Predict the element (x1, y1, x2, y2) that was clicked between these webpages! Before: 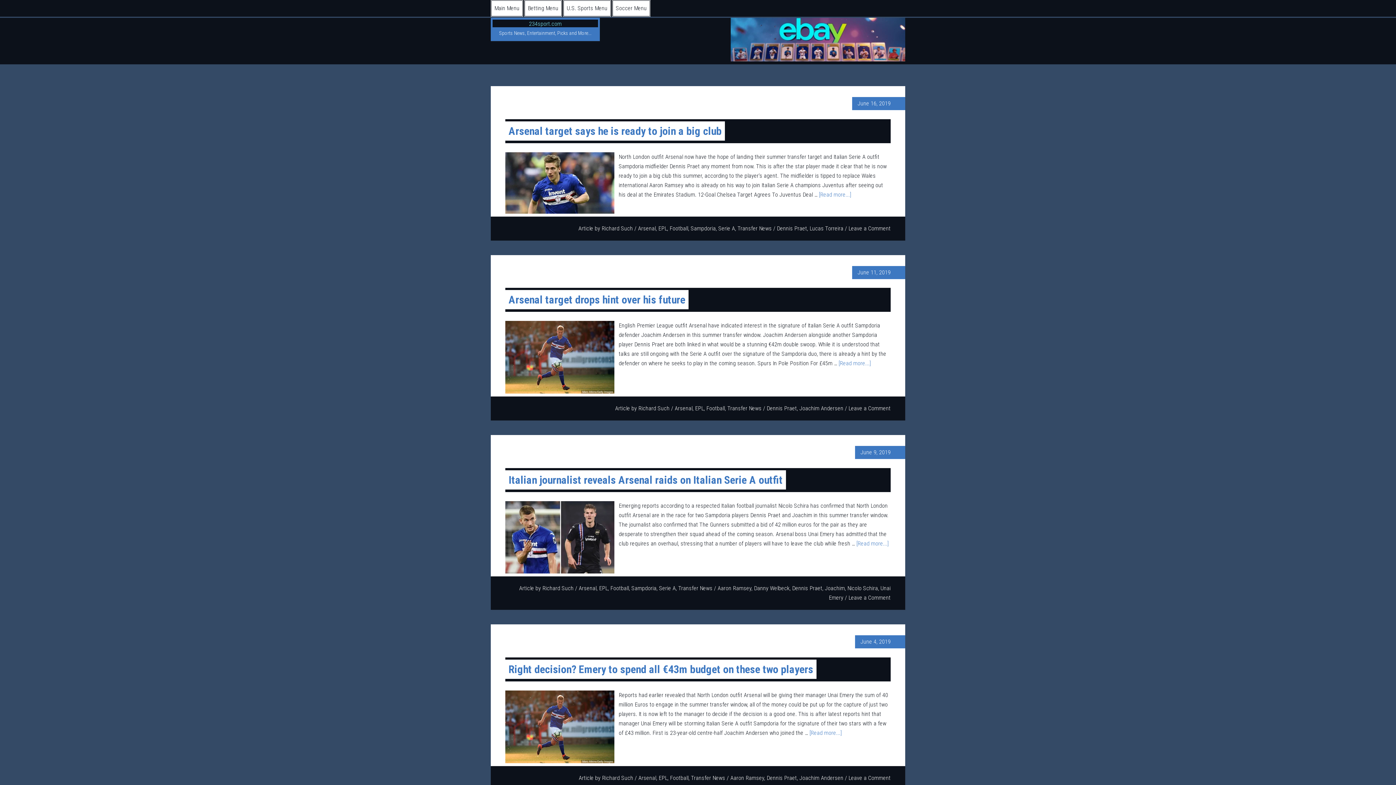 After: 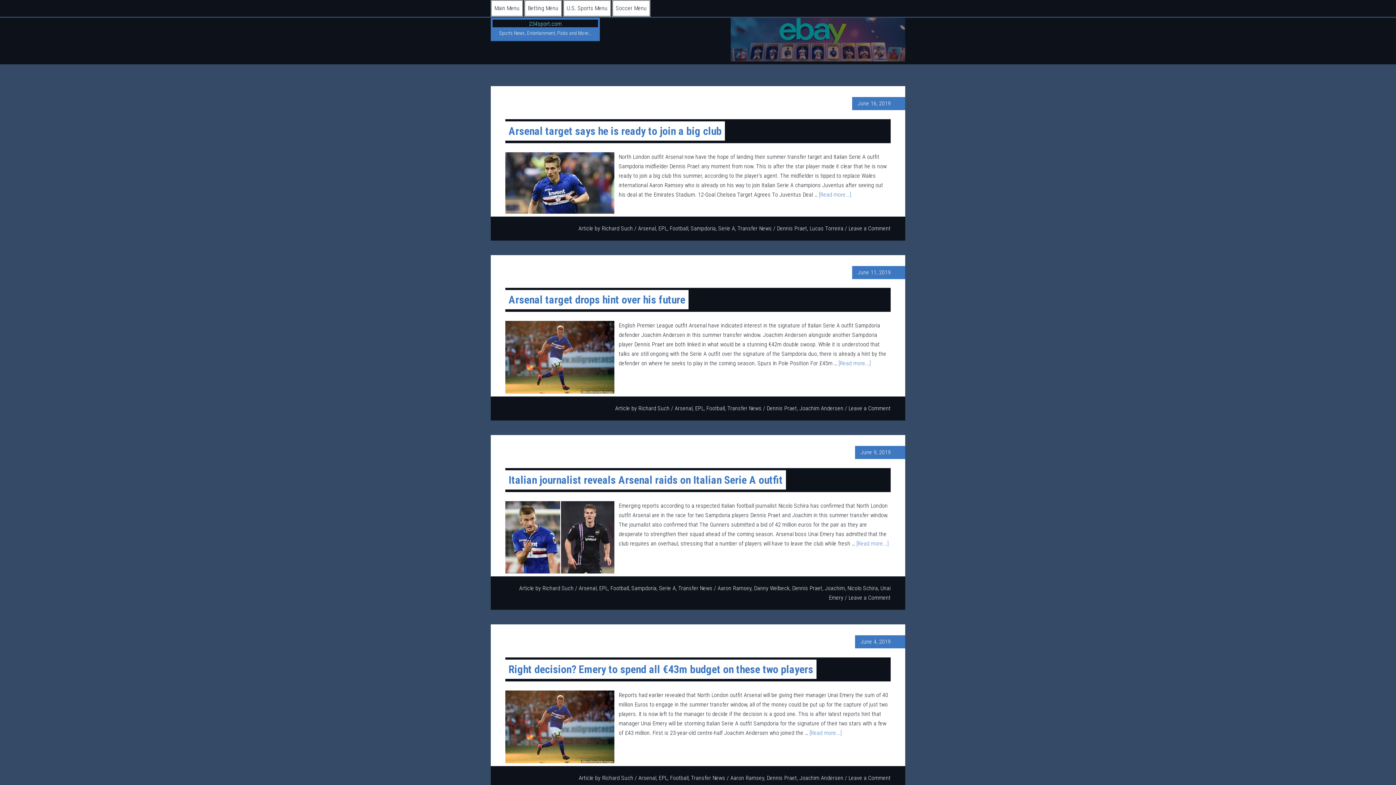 Action: bbox: (730, 56, 905, 62)